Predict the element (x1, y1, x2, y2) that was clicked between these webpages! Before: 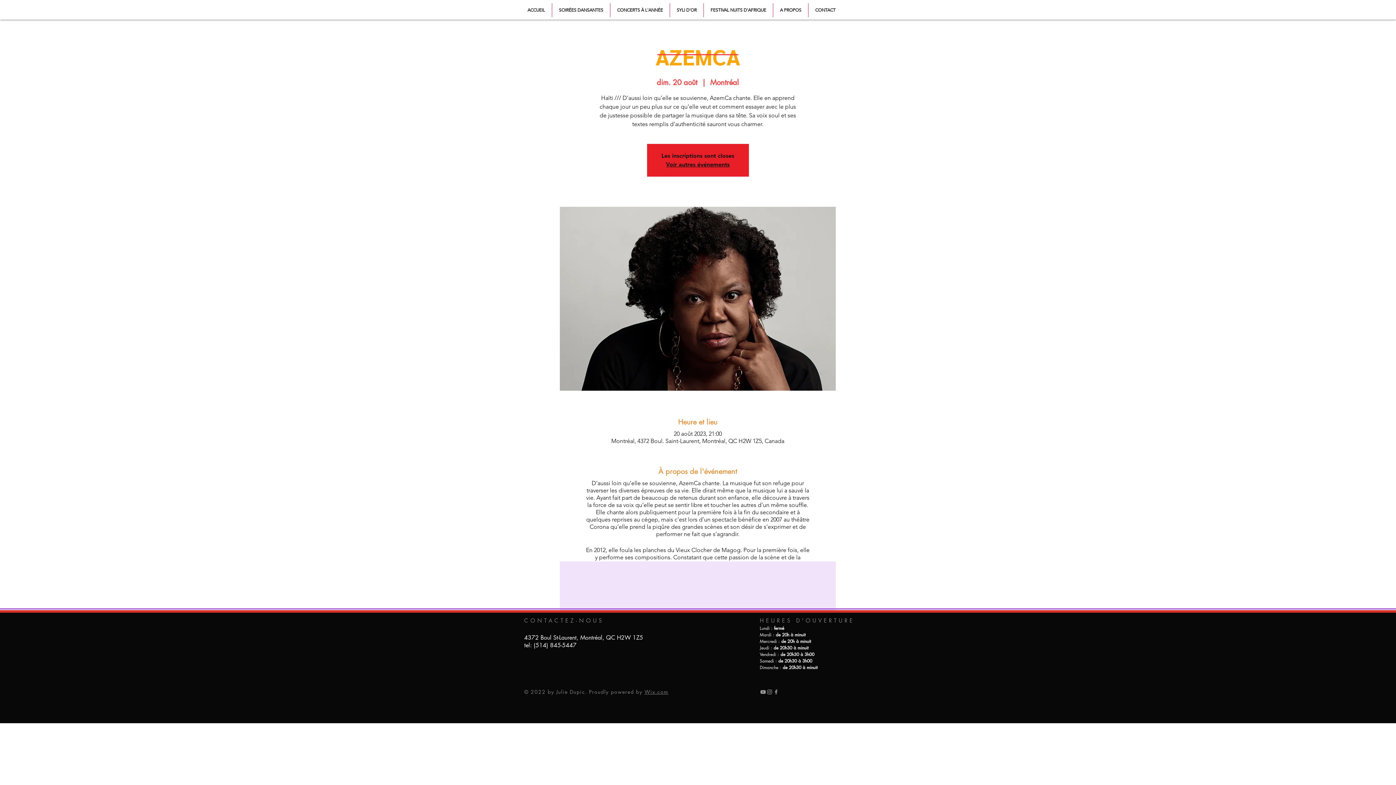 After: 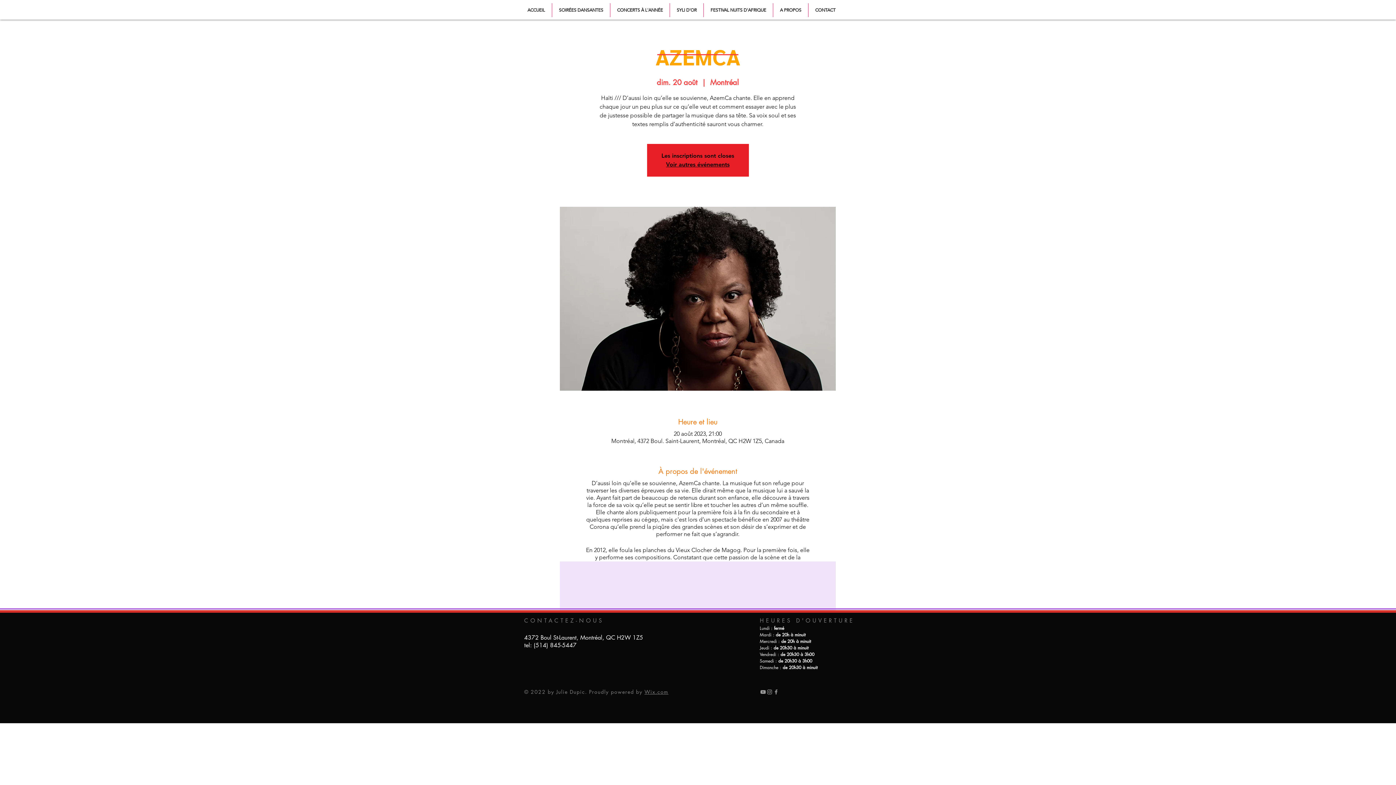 Action: bbox: (760, 689, 766, 695)